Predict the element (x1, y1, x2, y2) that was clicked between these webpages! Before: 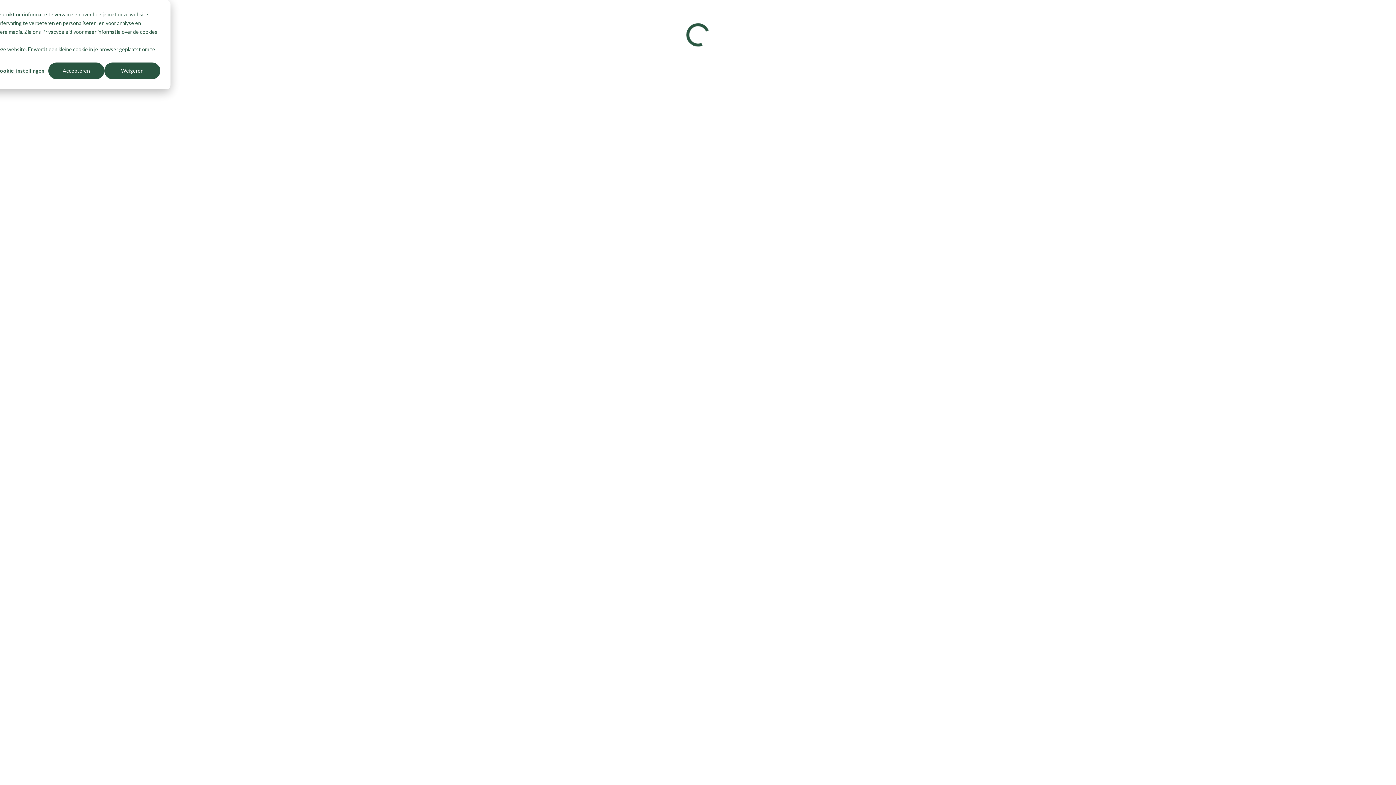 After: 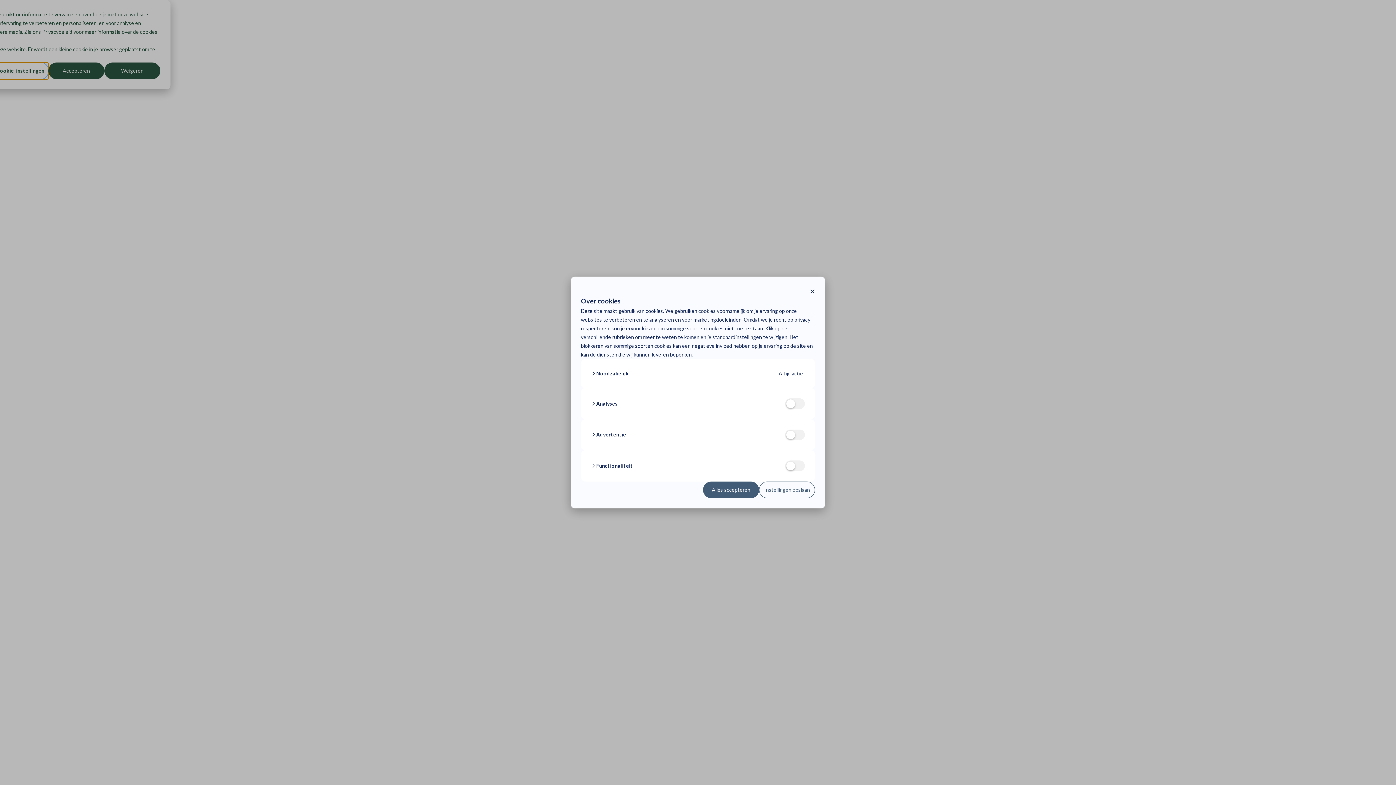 Action: label: Cookie-instellingen bbox: (-7, 561, 48, 578)